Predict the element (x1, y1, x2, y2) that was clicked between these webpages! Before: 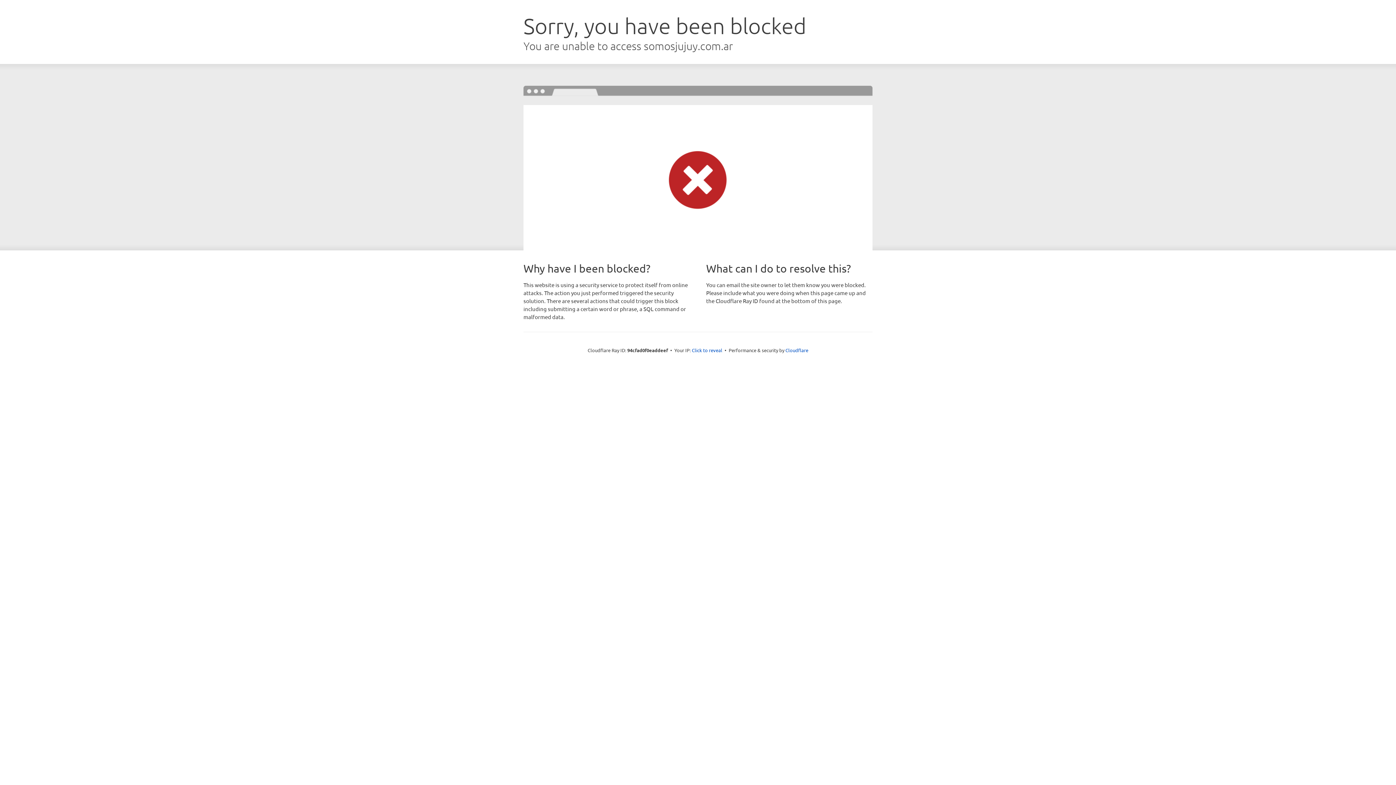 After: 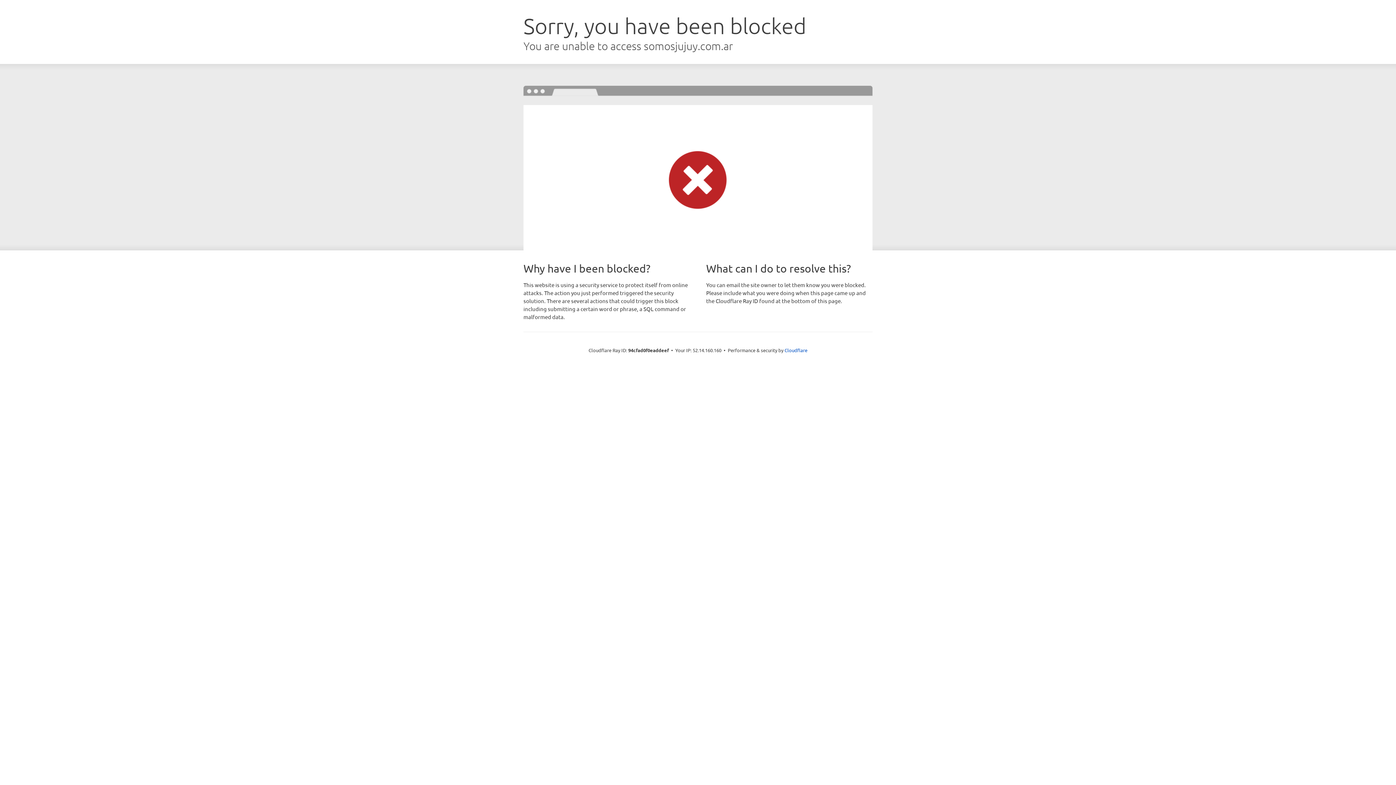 Action: label: Click to reveal bbox: (692, 346, 722, 353)